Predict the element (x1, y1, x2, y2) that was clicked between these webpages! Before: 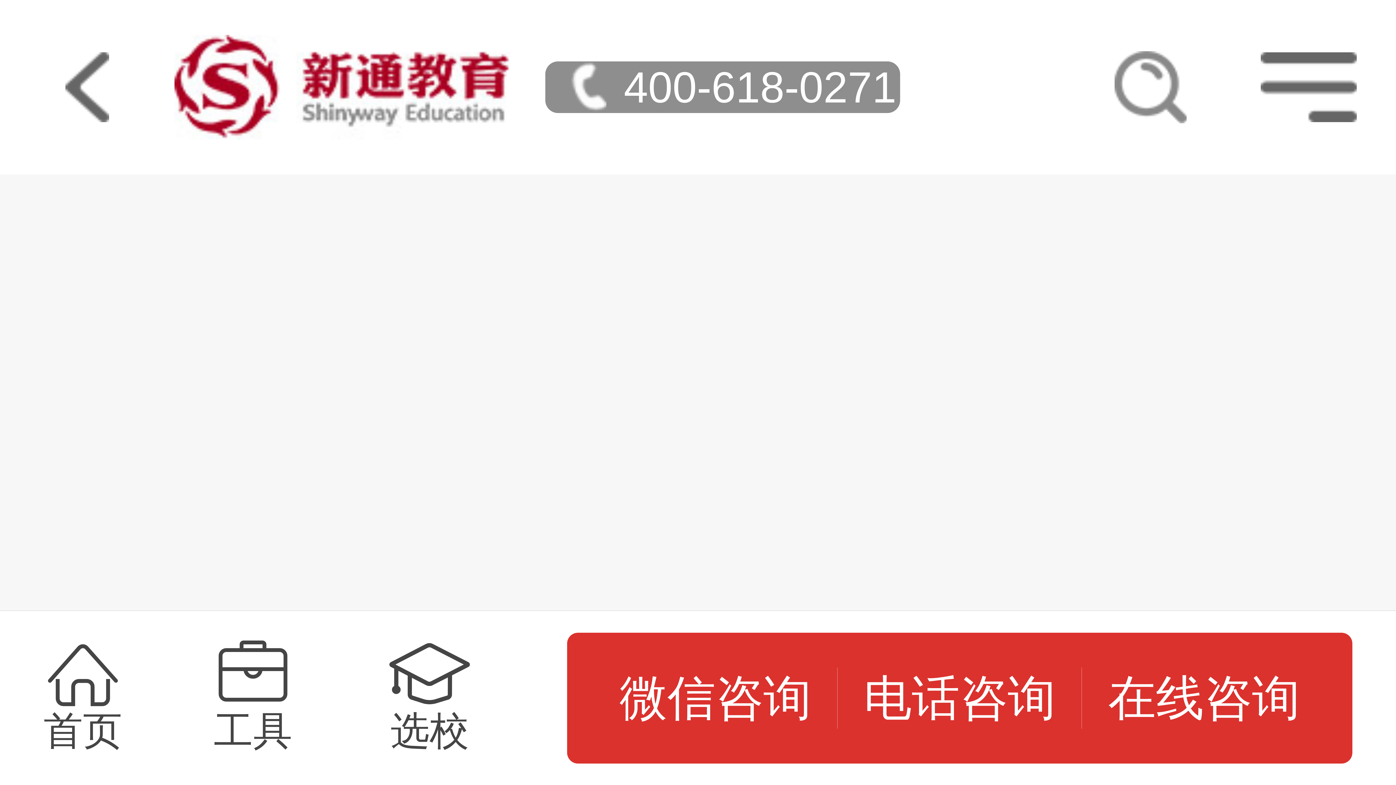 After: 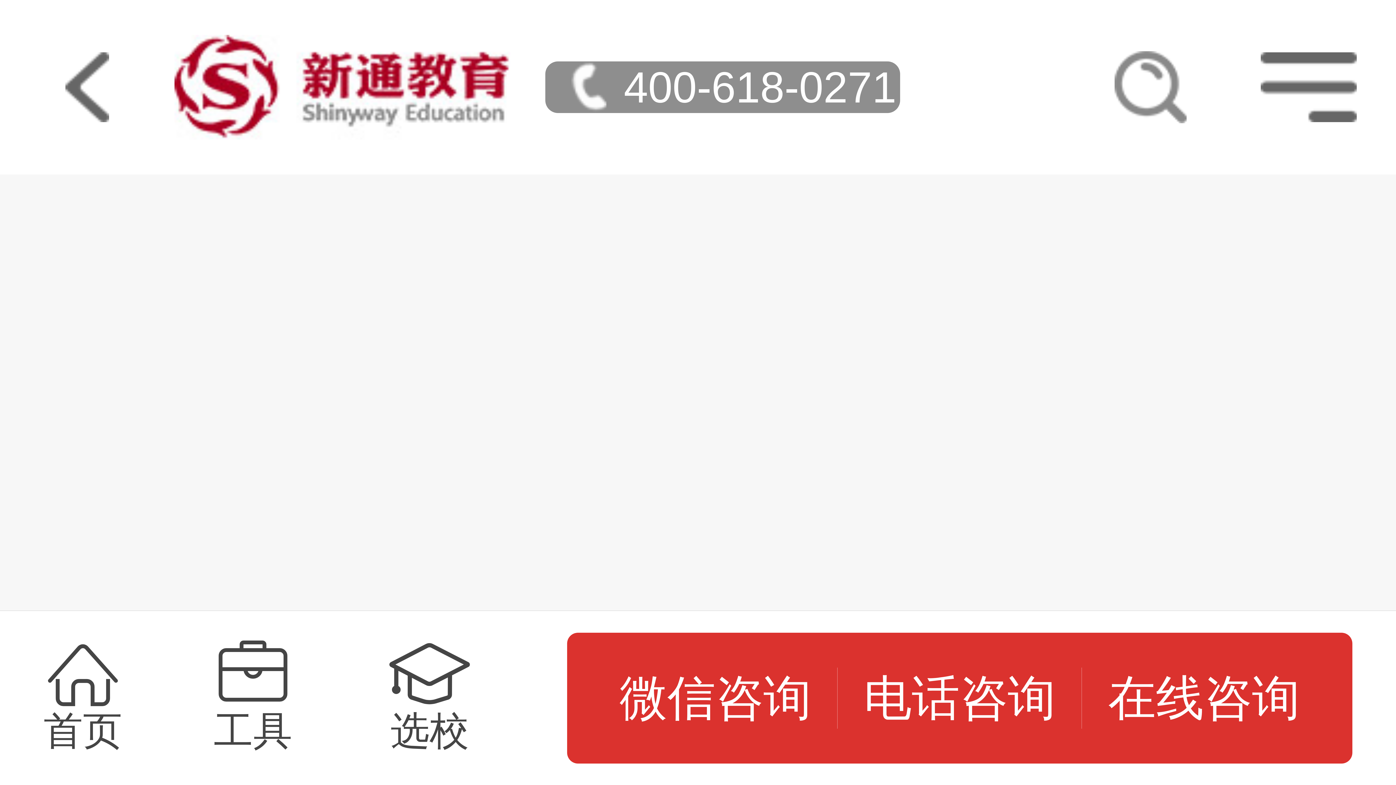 Action: label: 电话咨询 bbox: (837, 633, 1082, 764)